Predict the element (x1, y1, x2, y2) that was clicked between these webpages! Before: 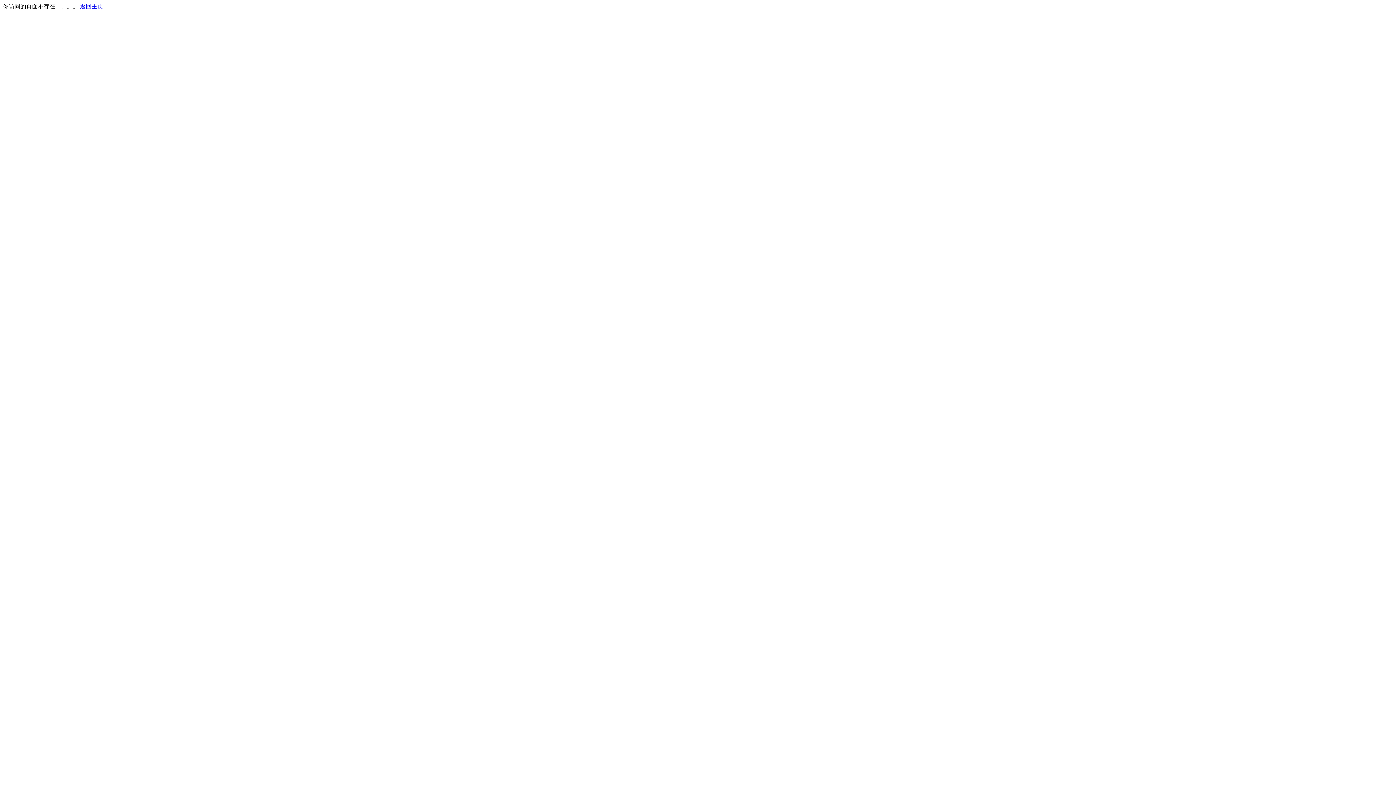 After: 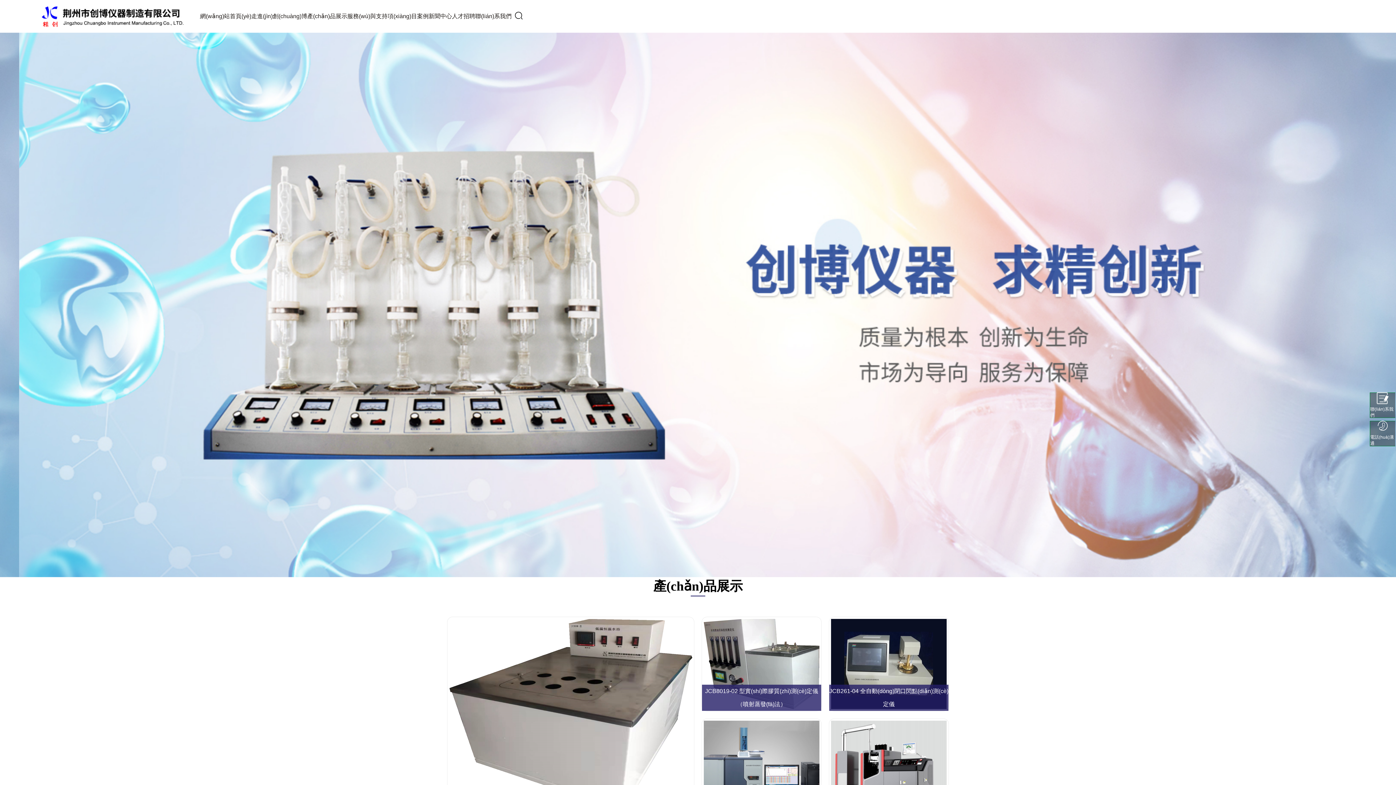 Action: label: 返回主页 bbox: (80, 3, 103, 9)